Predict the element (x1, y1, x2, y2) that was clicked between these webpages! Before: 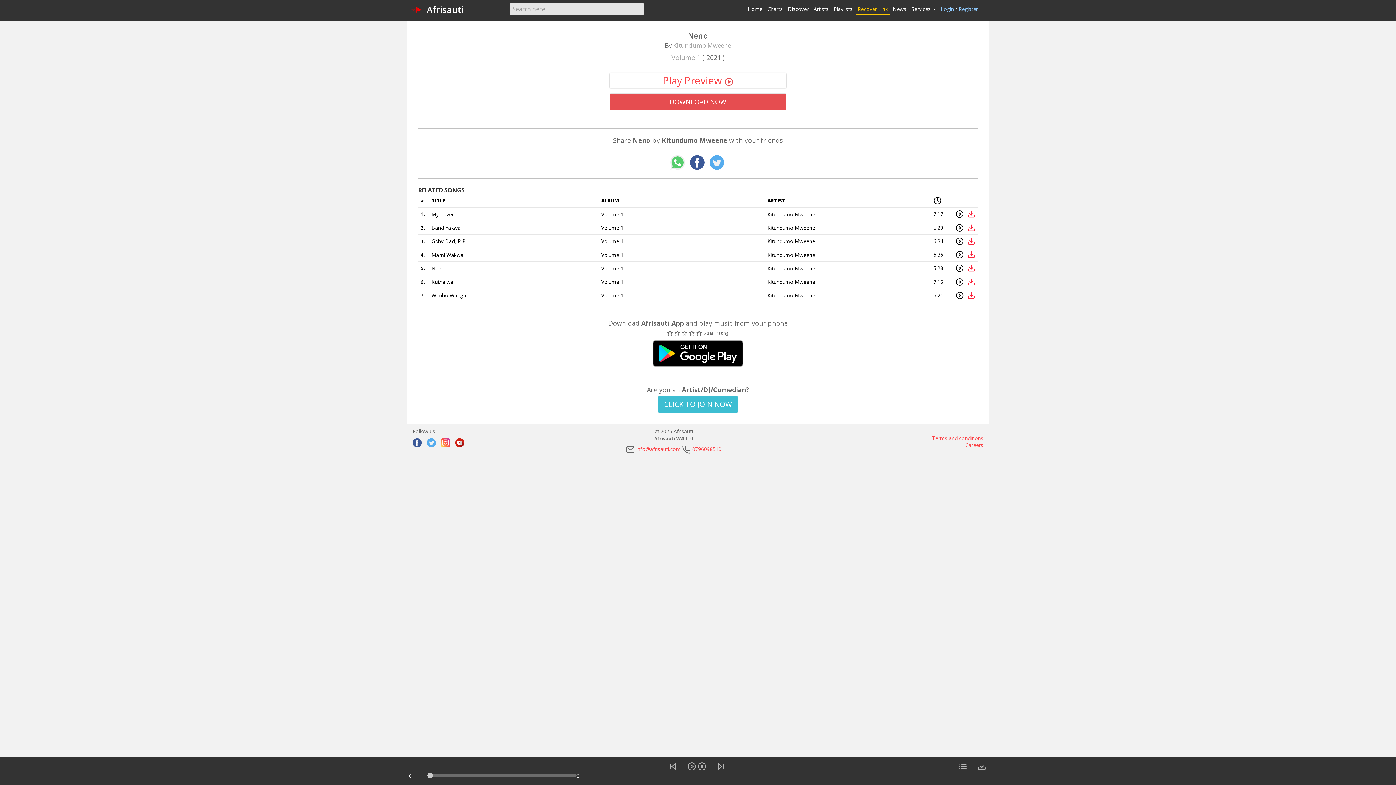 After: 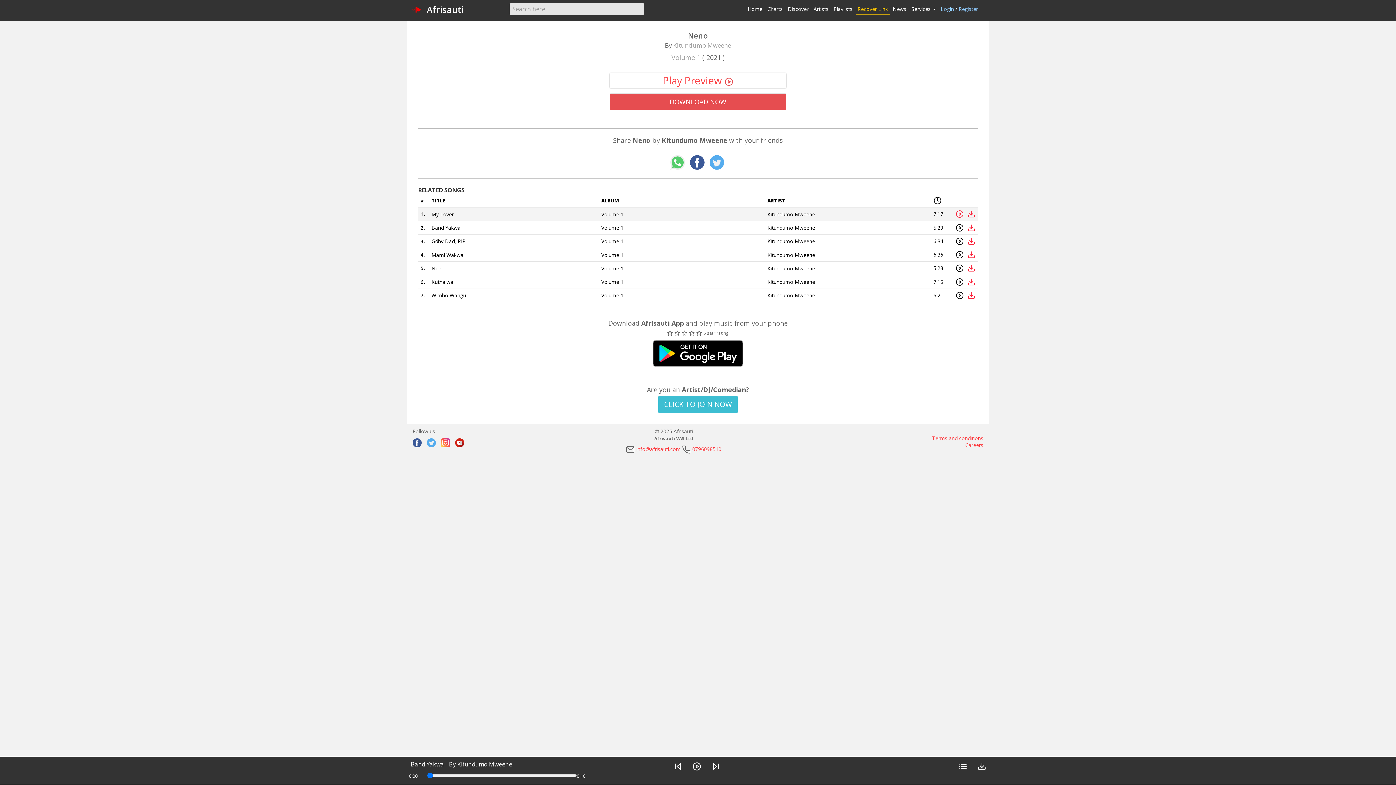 Action: bbox: (956, 210, 964, 218)